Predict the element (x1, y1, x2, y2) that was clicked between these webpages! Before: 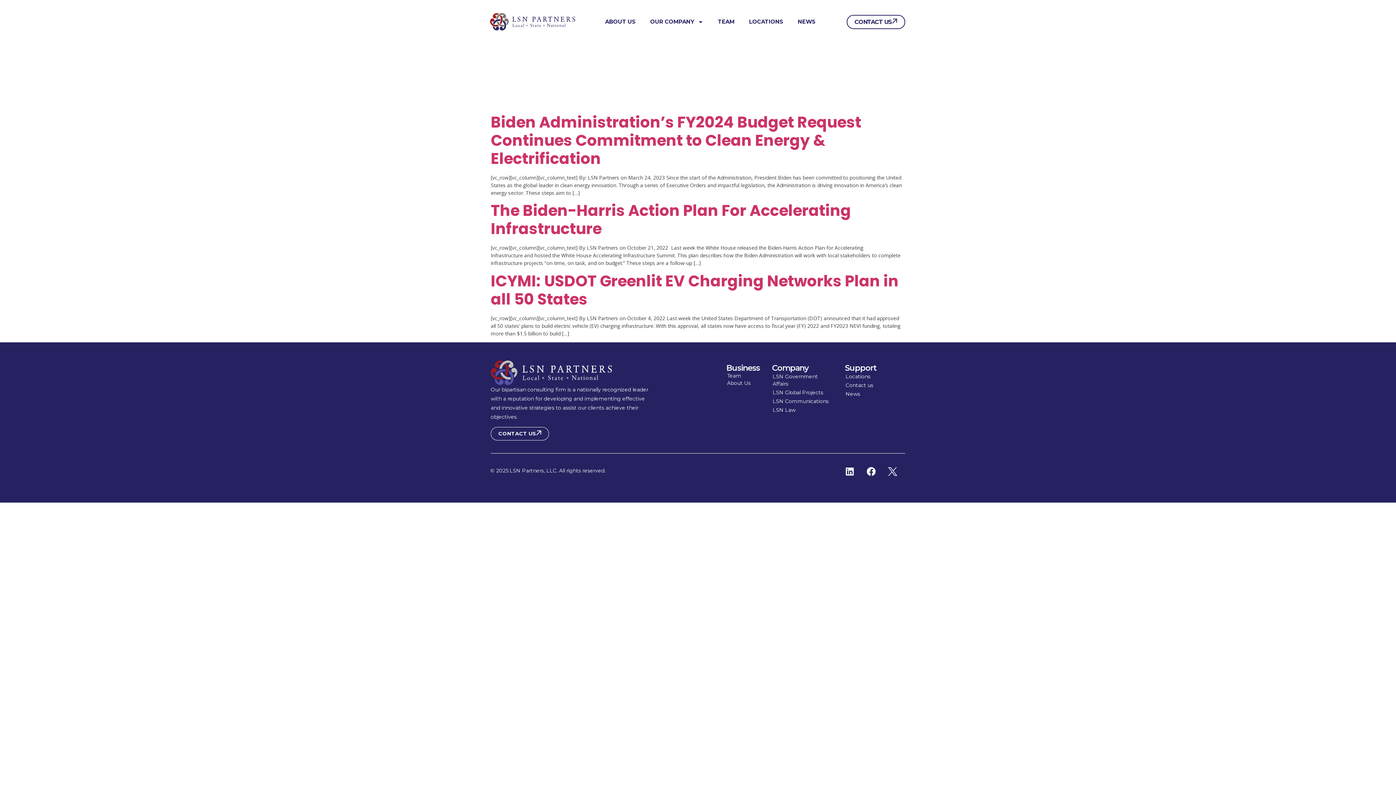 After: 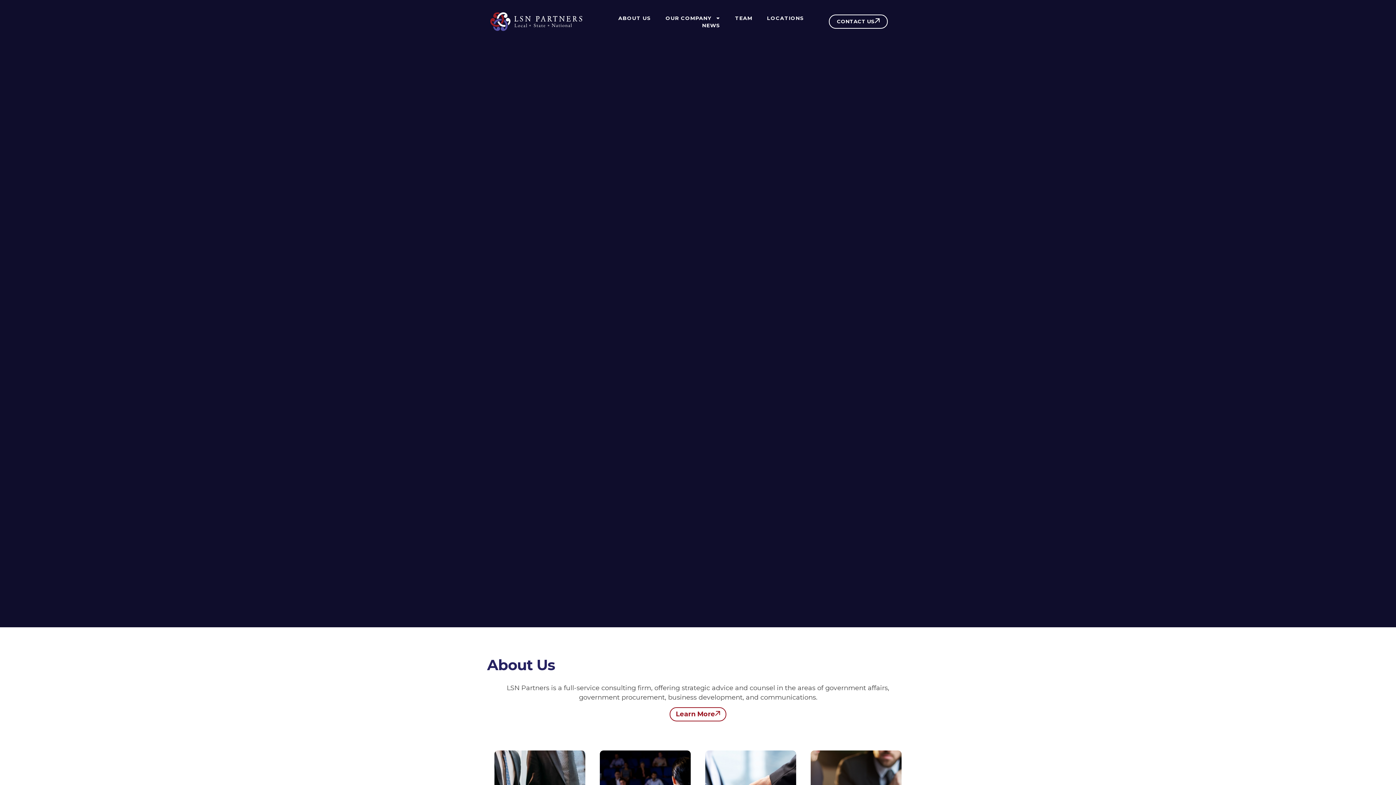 Action: bbox: (490, 360, 652, 385)